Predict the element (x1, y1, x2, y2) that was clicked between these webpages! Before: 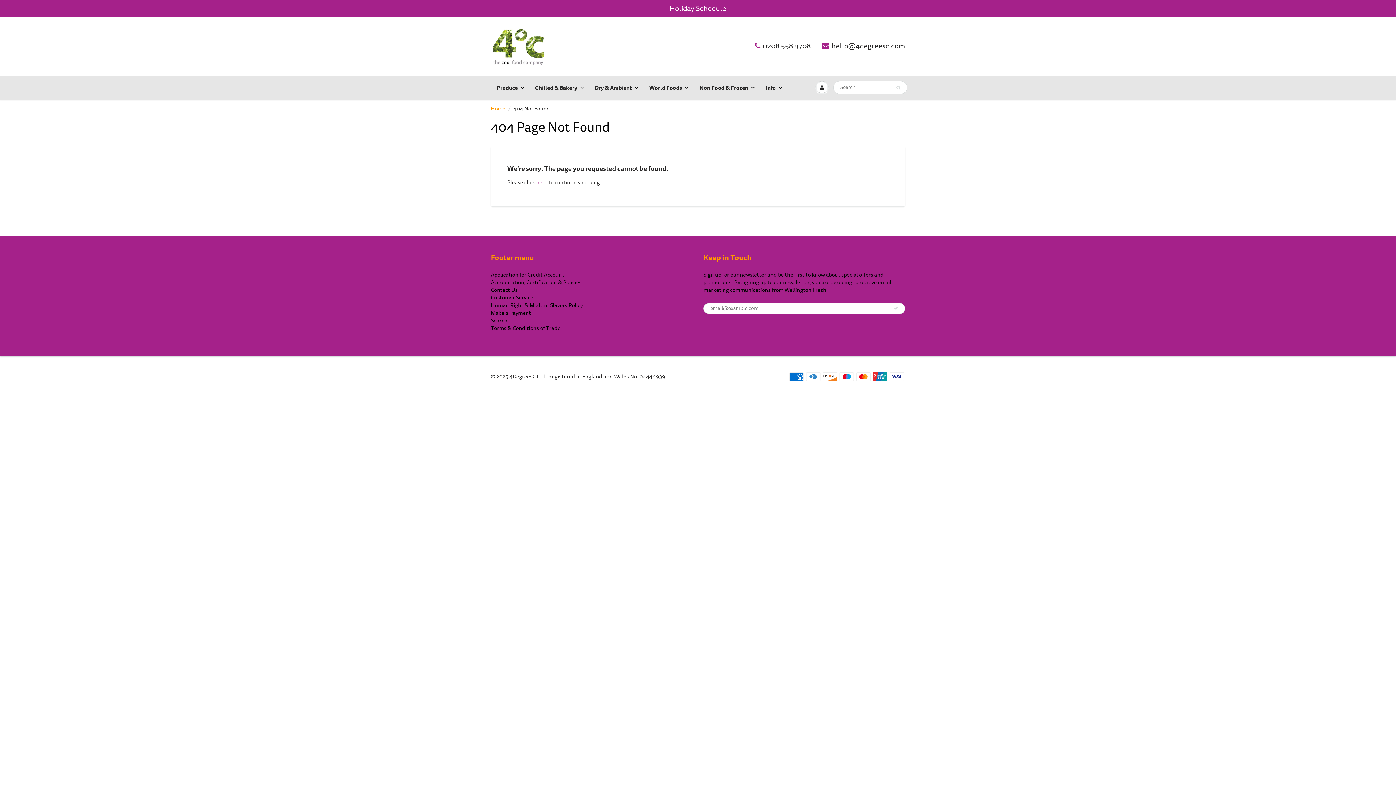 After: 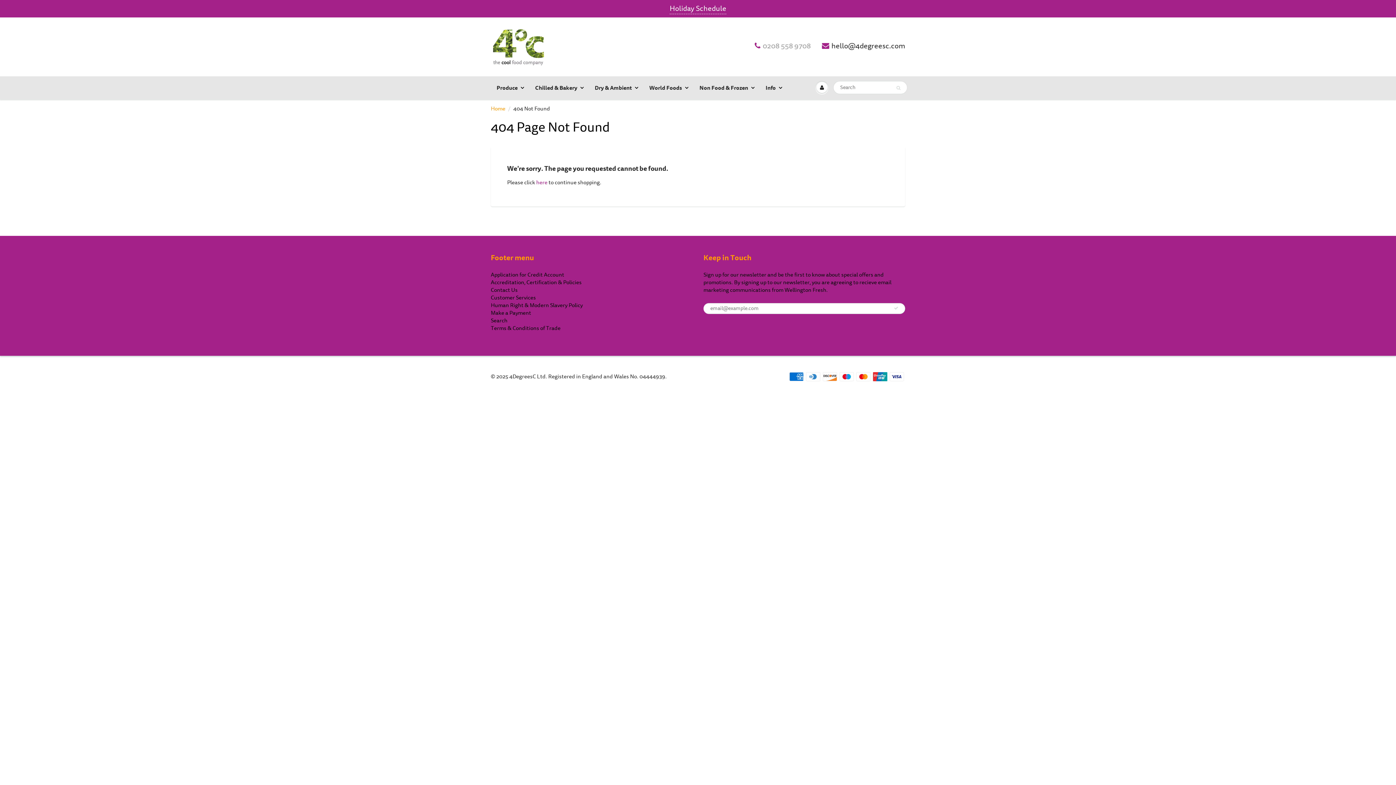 Action: bbox: (754, 41, 810, 51) label: 0208 558 9708